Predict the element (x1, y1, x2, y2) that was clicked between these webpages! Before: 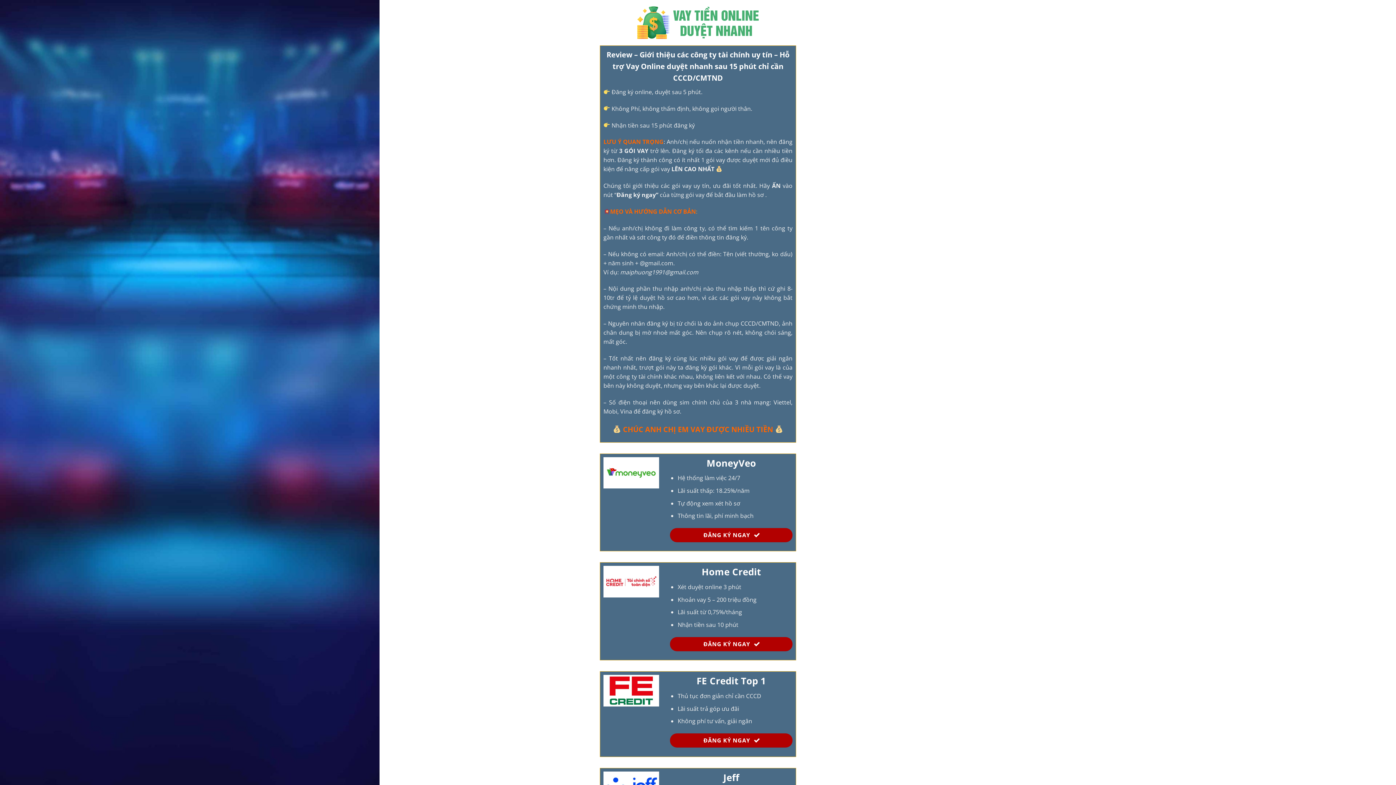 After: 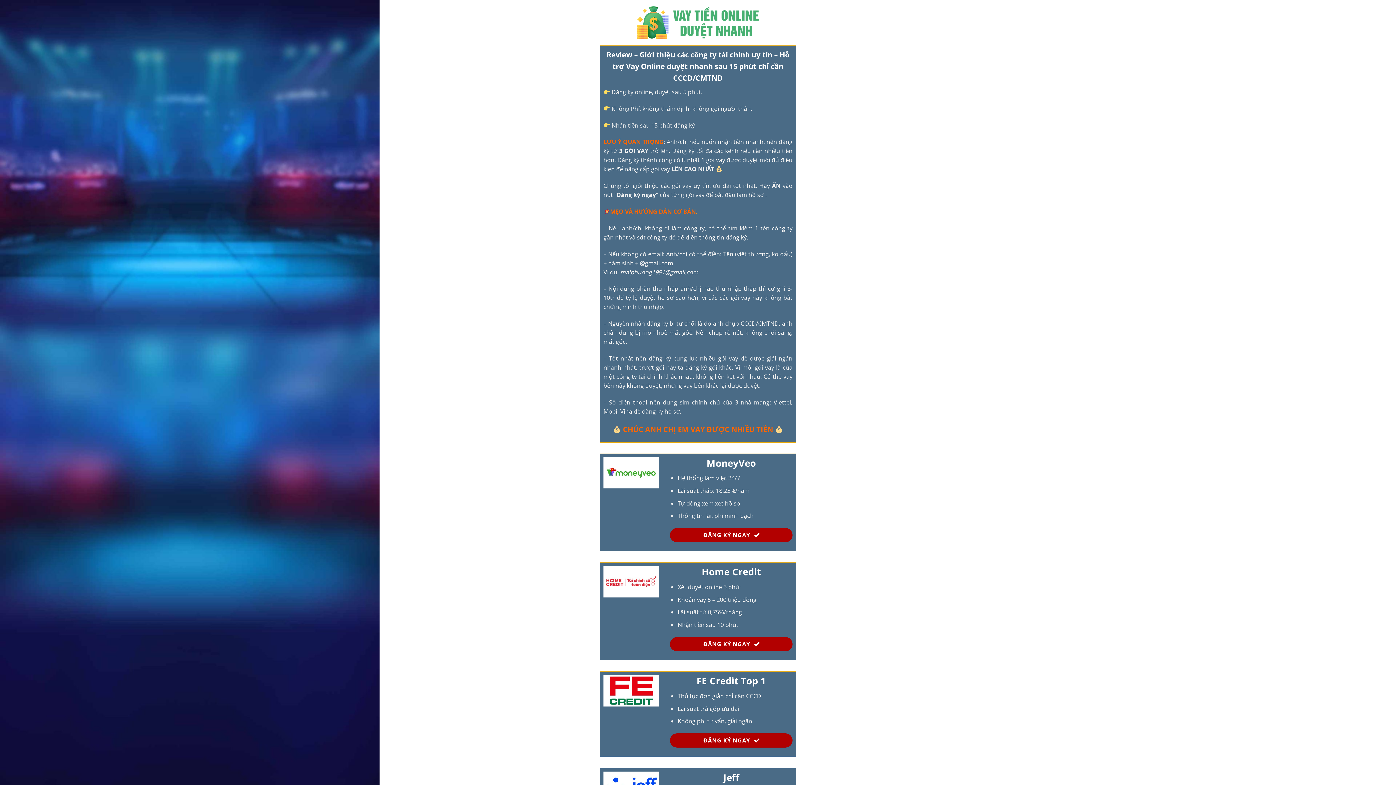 Action: bbox: (603, 675, 659, 706)